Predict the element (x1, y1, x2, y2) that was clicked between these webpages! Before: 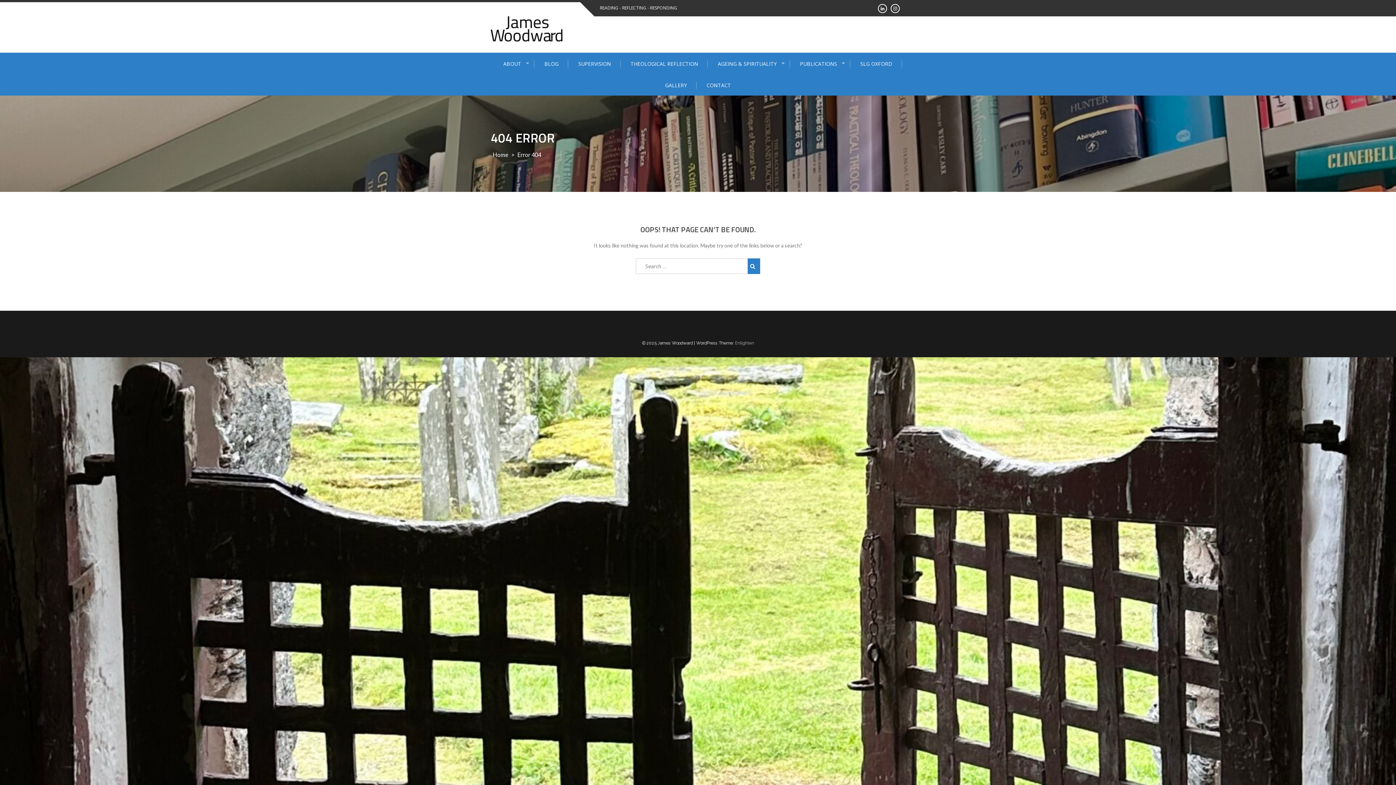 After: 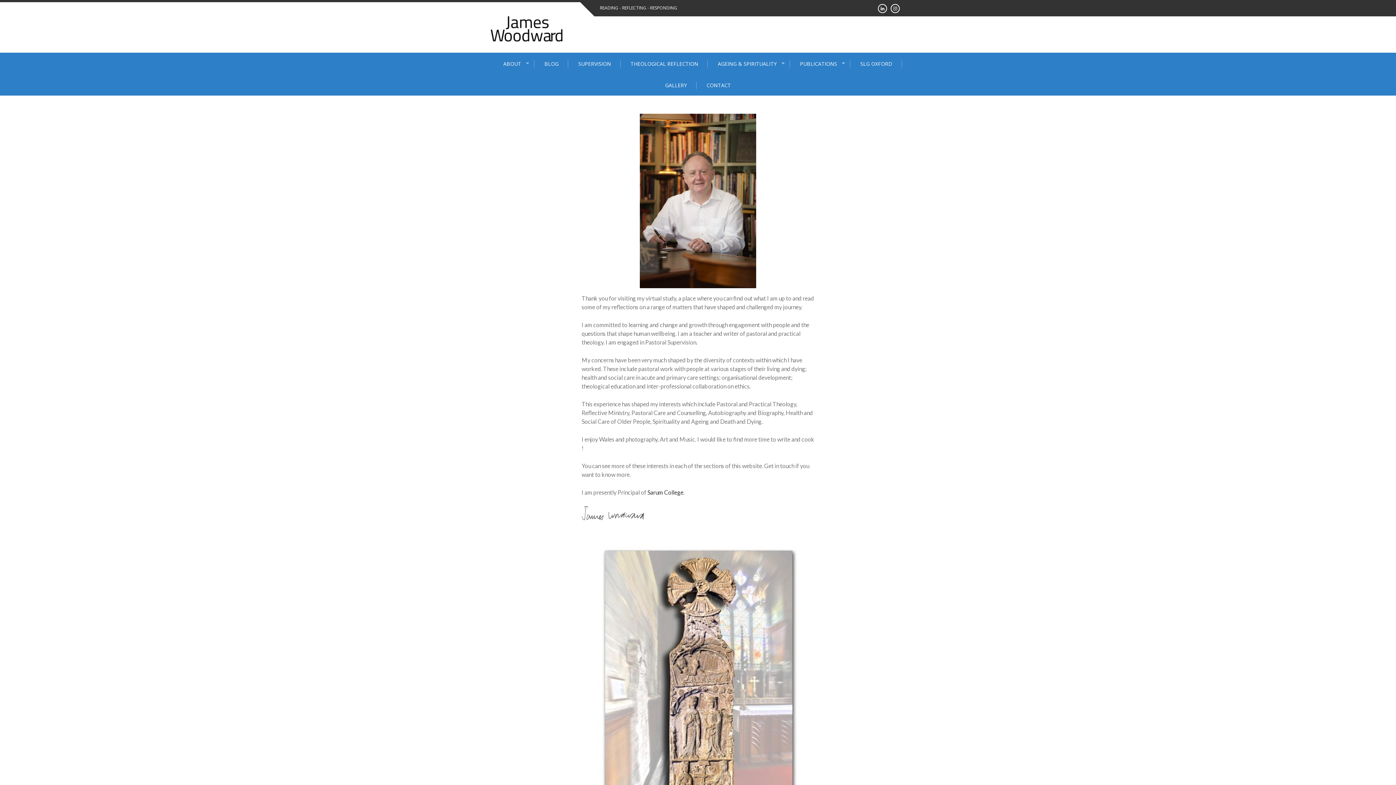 Action: label: ABOUT bbox: (494, 60, 534, 67)